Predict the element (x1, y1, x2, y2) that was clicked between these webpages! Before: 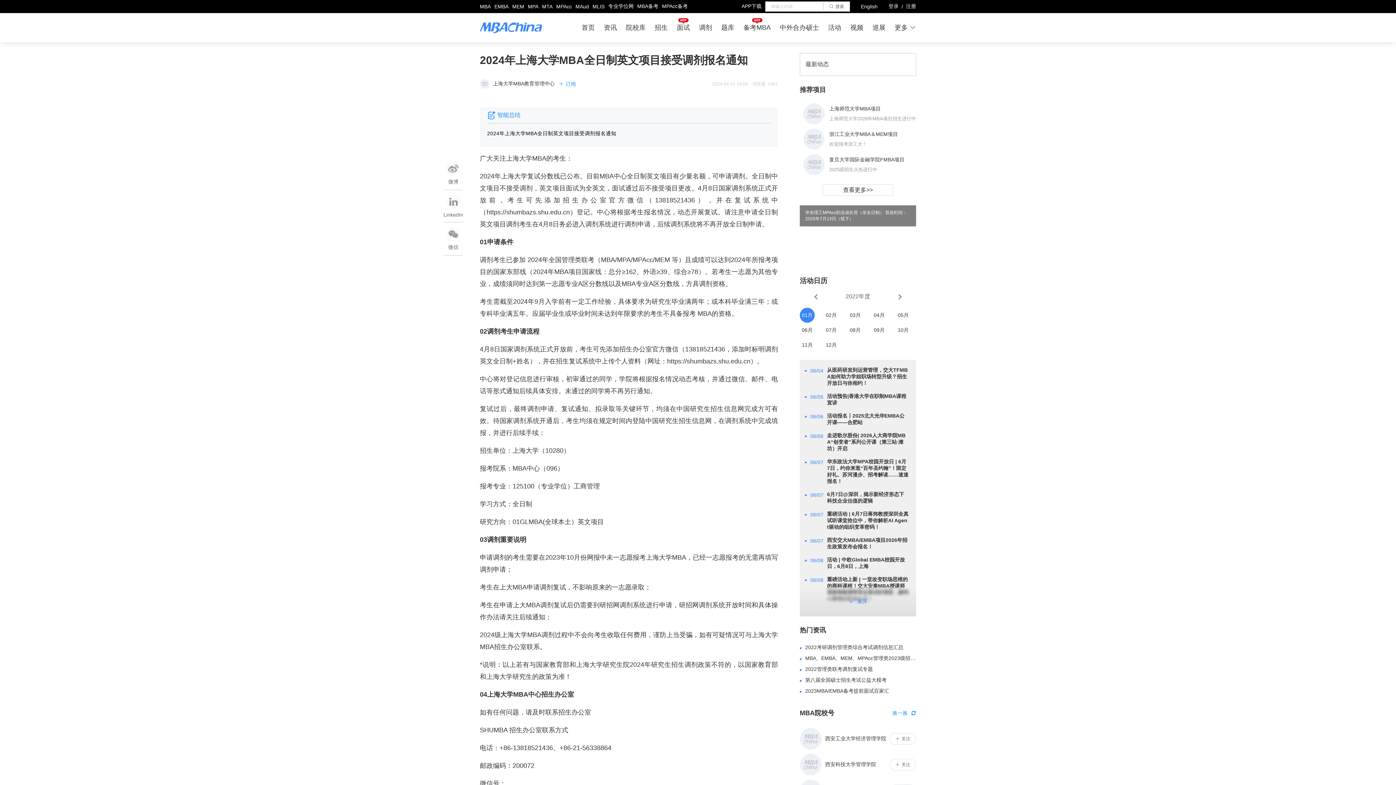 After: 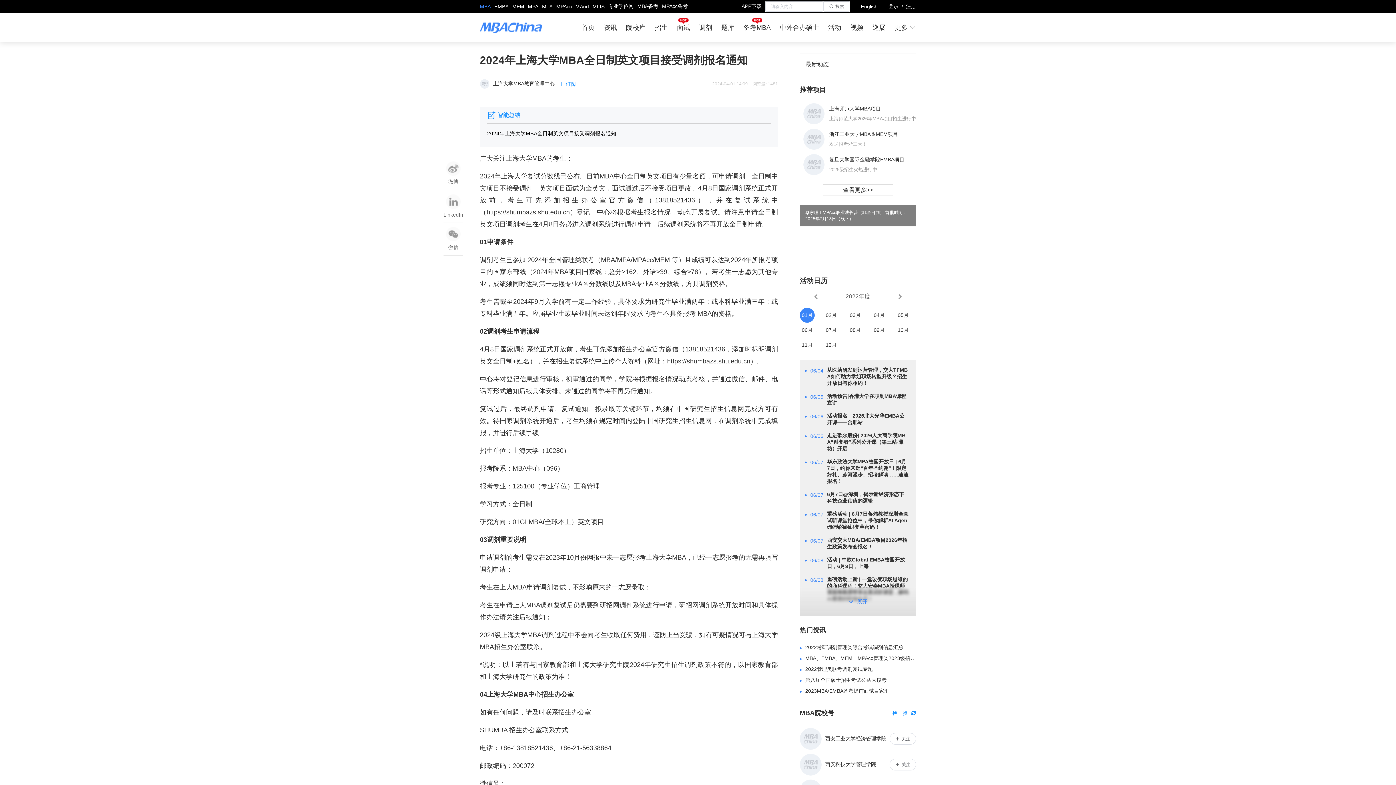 Action: label: MBA bbox: (480, 3, 490, 9)